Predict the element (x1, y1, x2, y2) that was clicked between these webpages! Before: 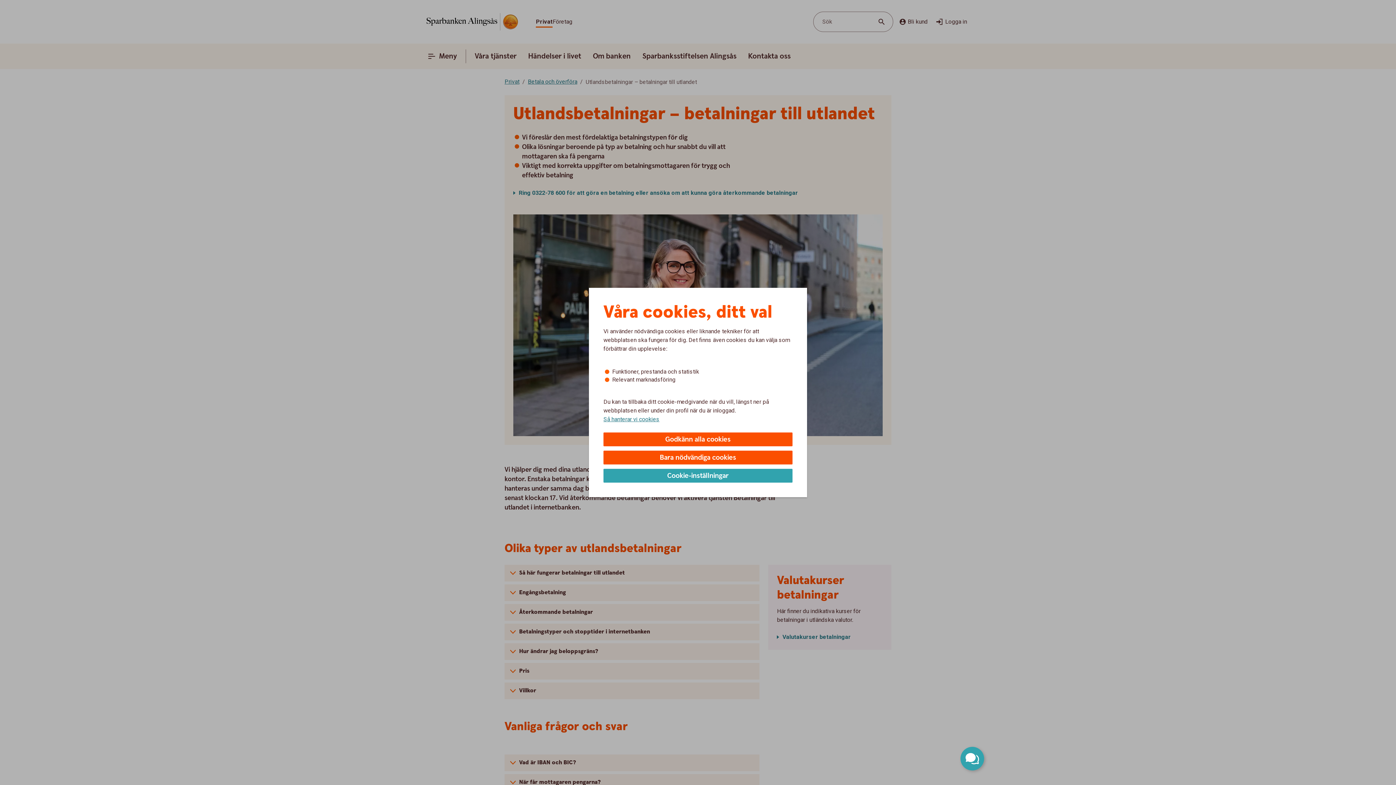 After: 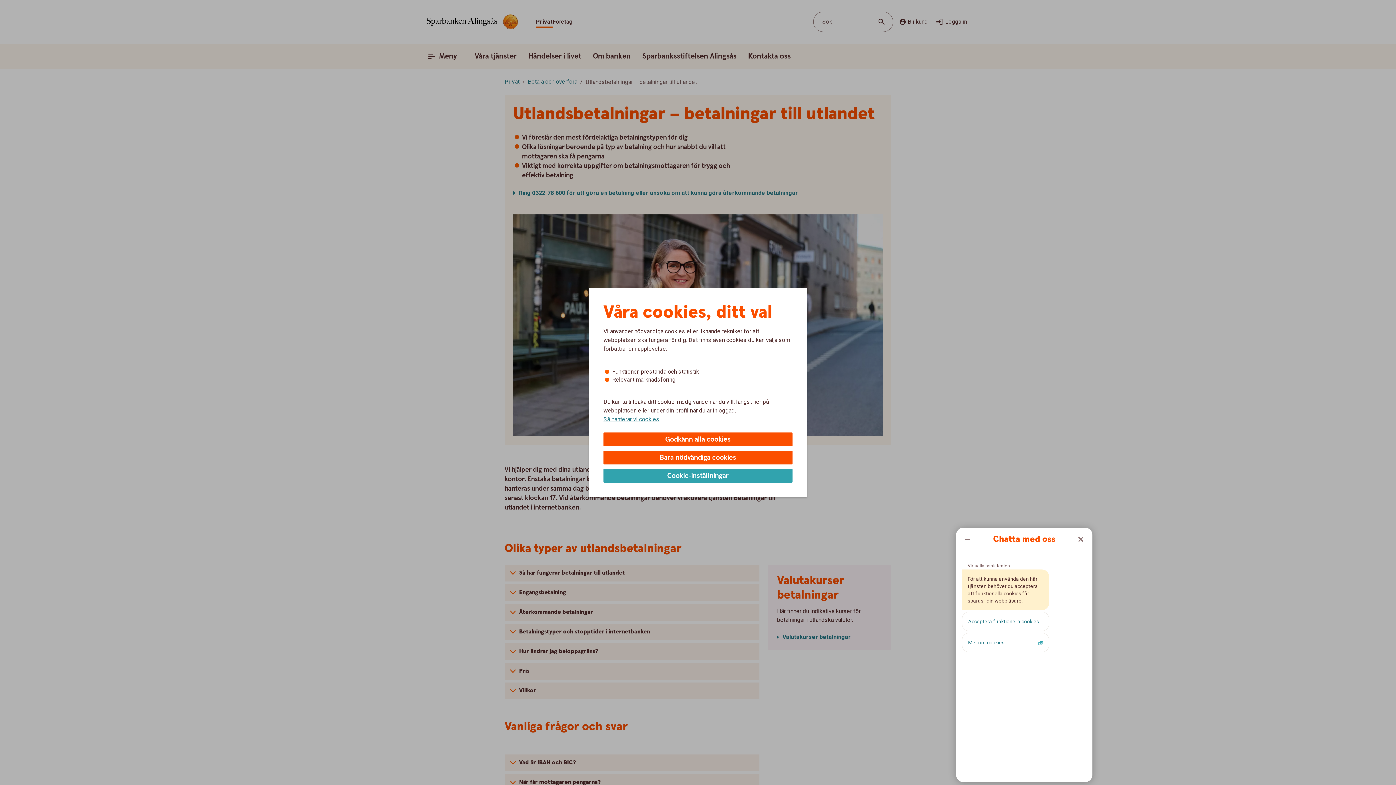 Action: label: Öppna chatt bbox: (960, 747, 984, 770)